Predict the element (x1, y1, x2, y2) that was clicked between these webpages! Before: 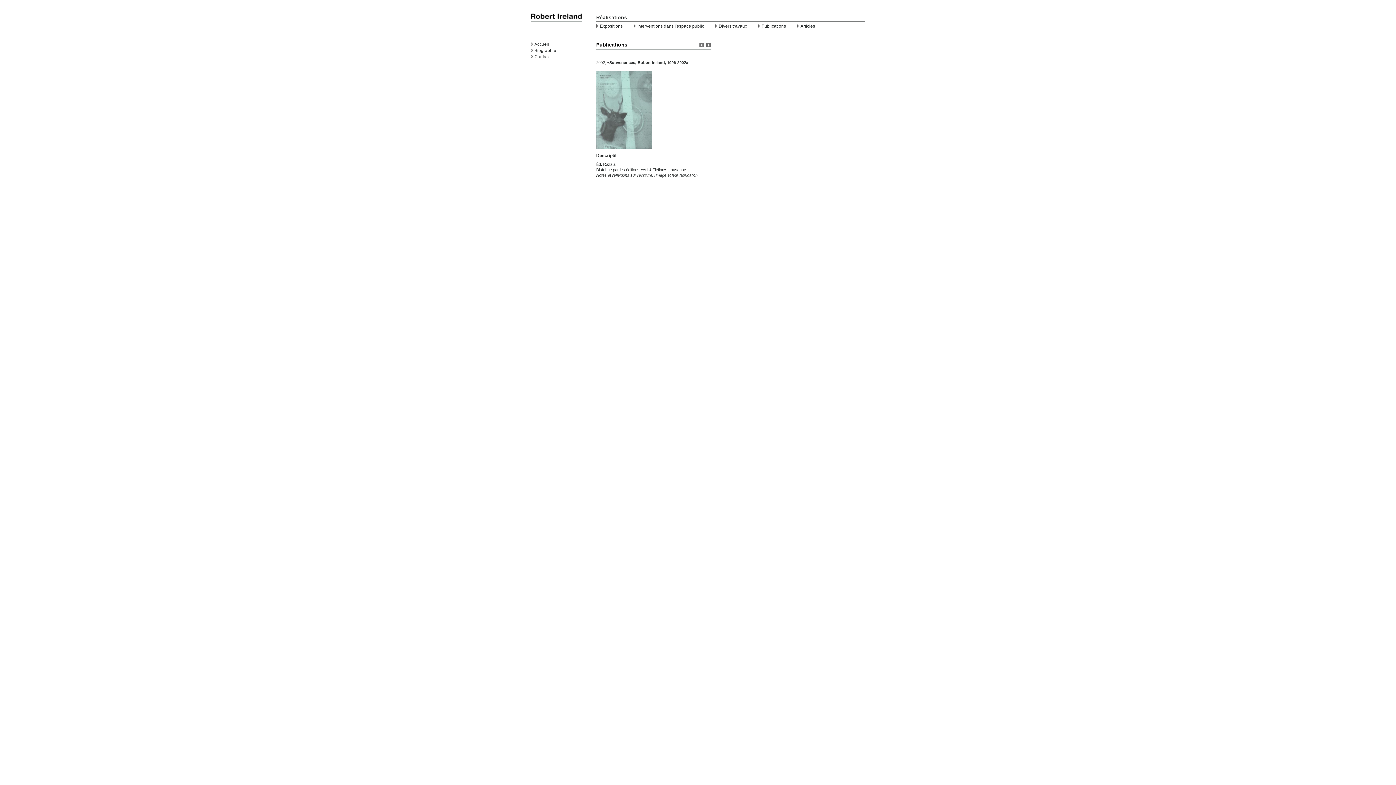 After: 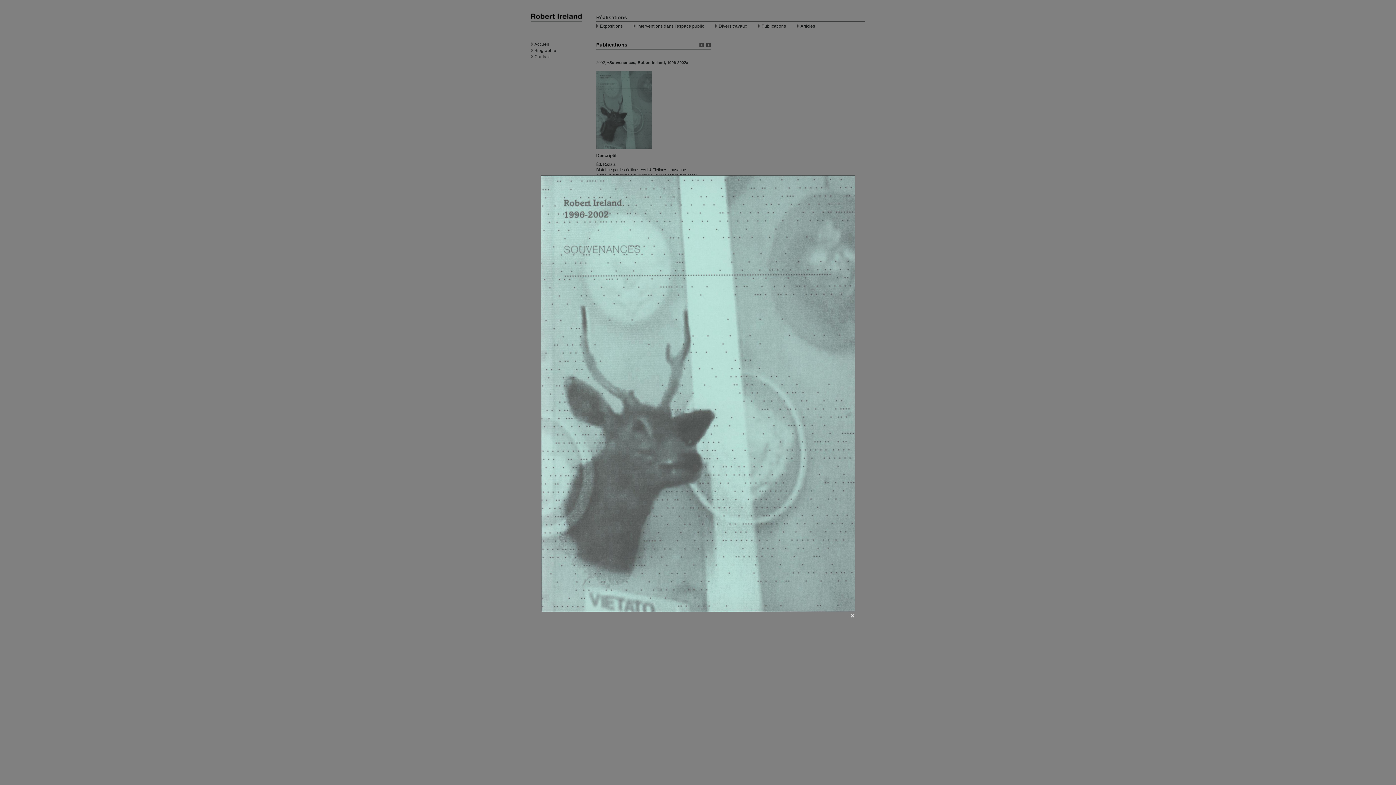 Action: bbox: (596, 70, 659, 148)